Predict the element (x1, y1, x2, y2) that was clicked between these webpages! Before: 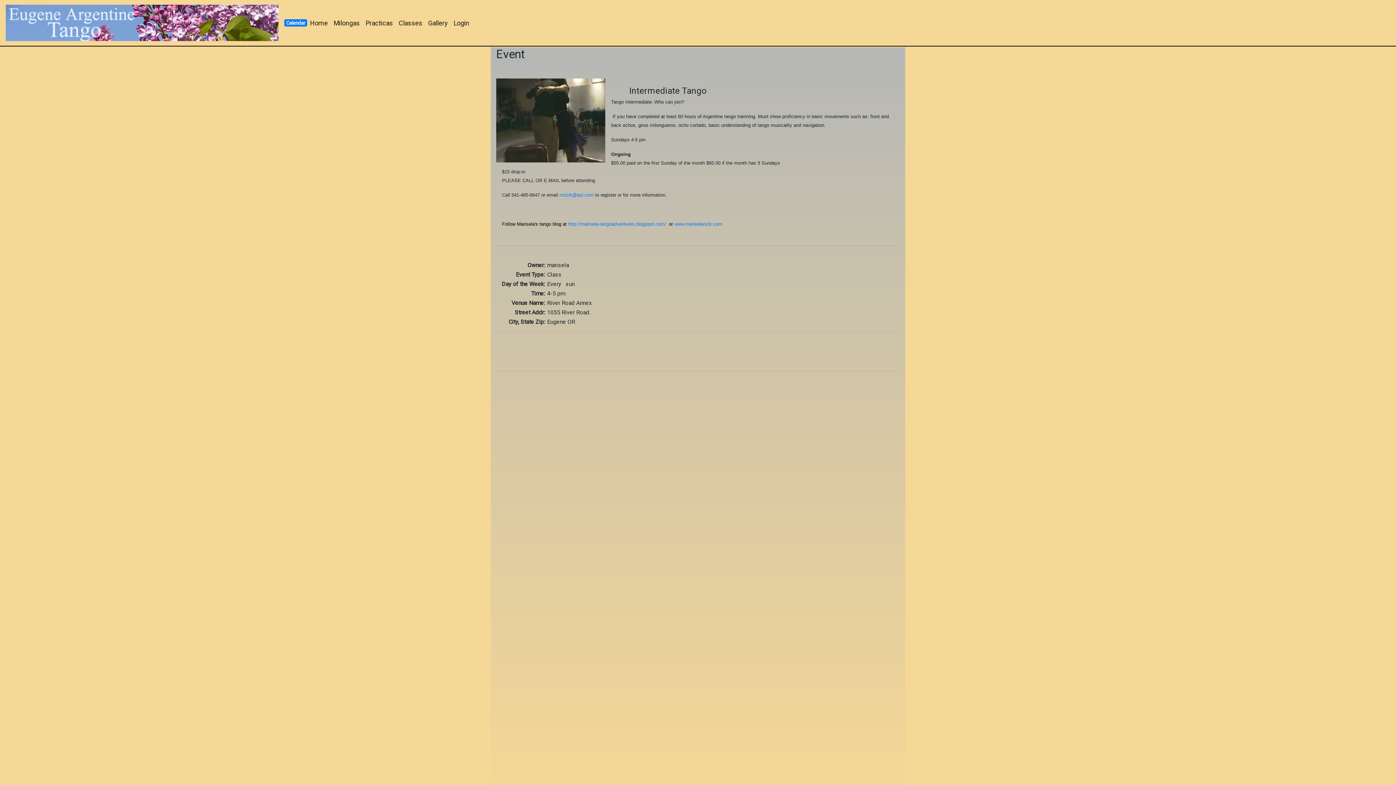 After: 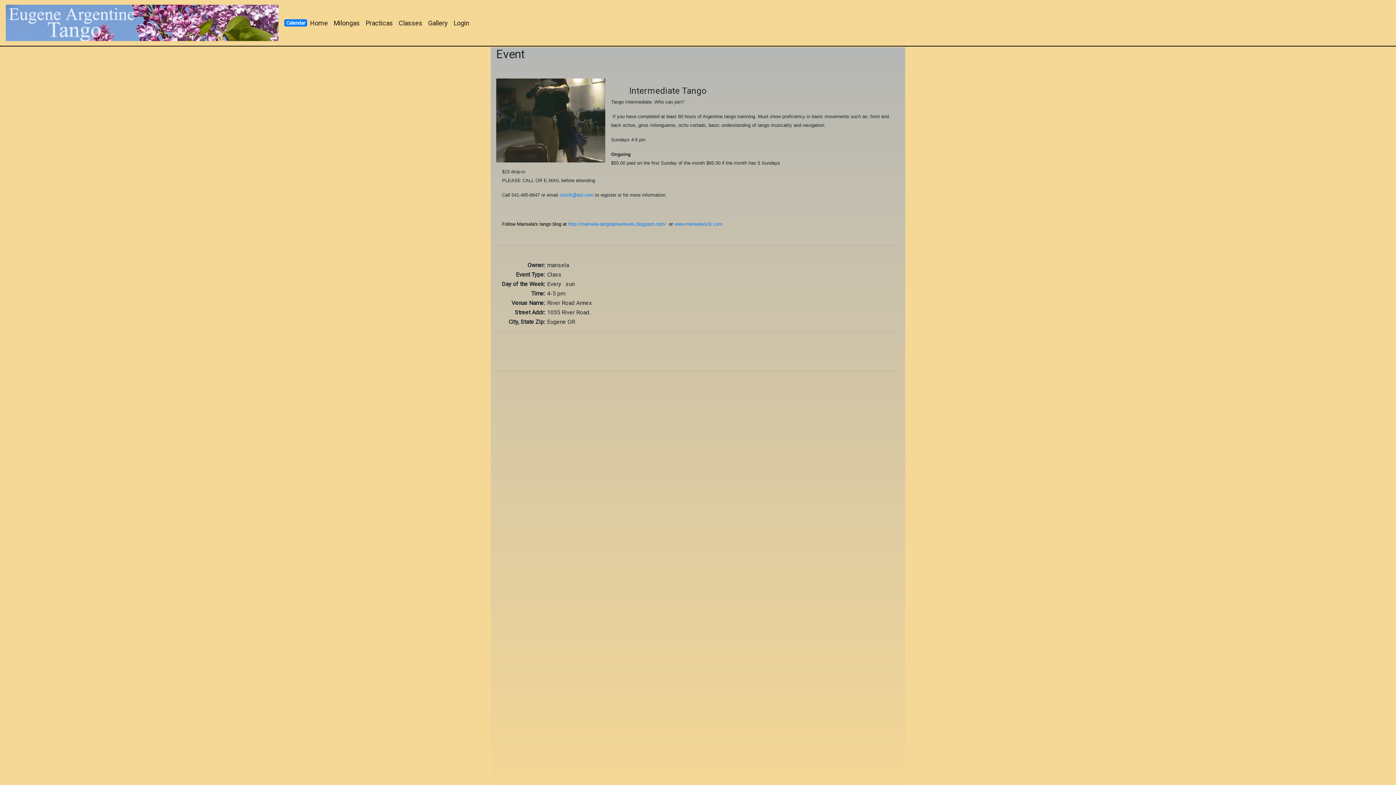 Action: bbox: (5, 2, 278, 42)